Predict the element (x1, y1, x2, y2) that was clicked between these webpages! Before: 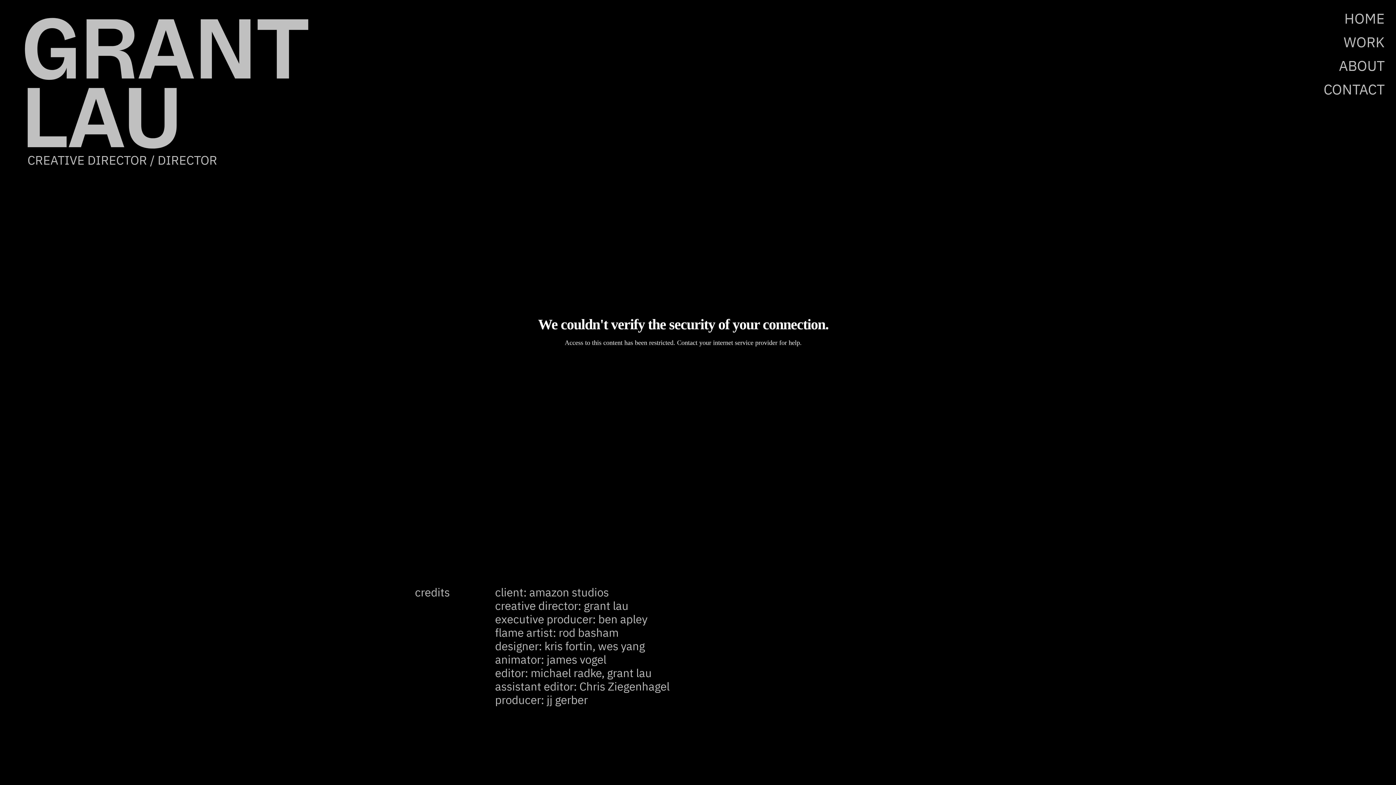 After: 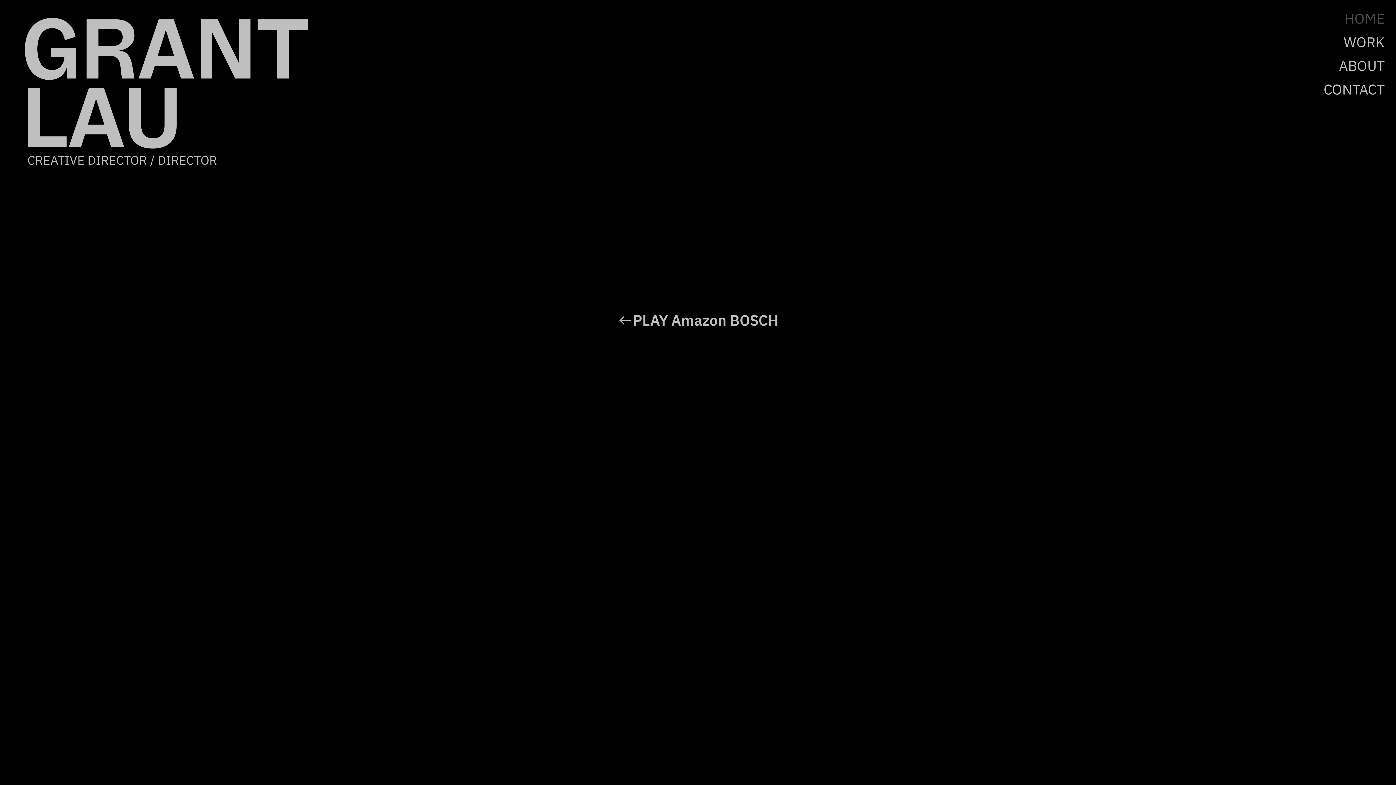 Action: label: HOME bbox: (1344, 12, 1385, 26)